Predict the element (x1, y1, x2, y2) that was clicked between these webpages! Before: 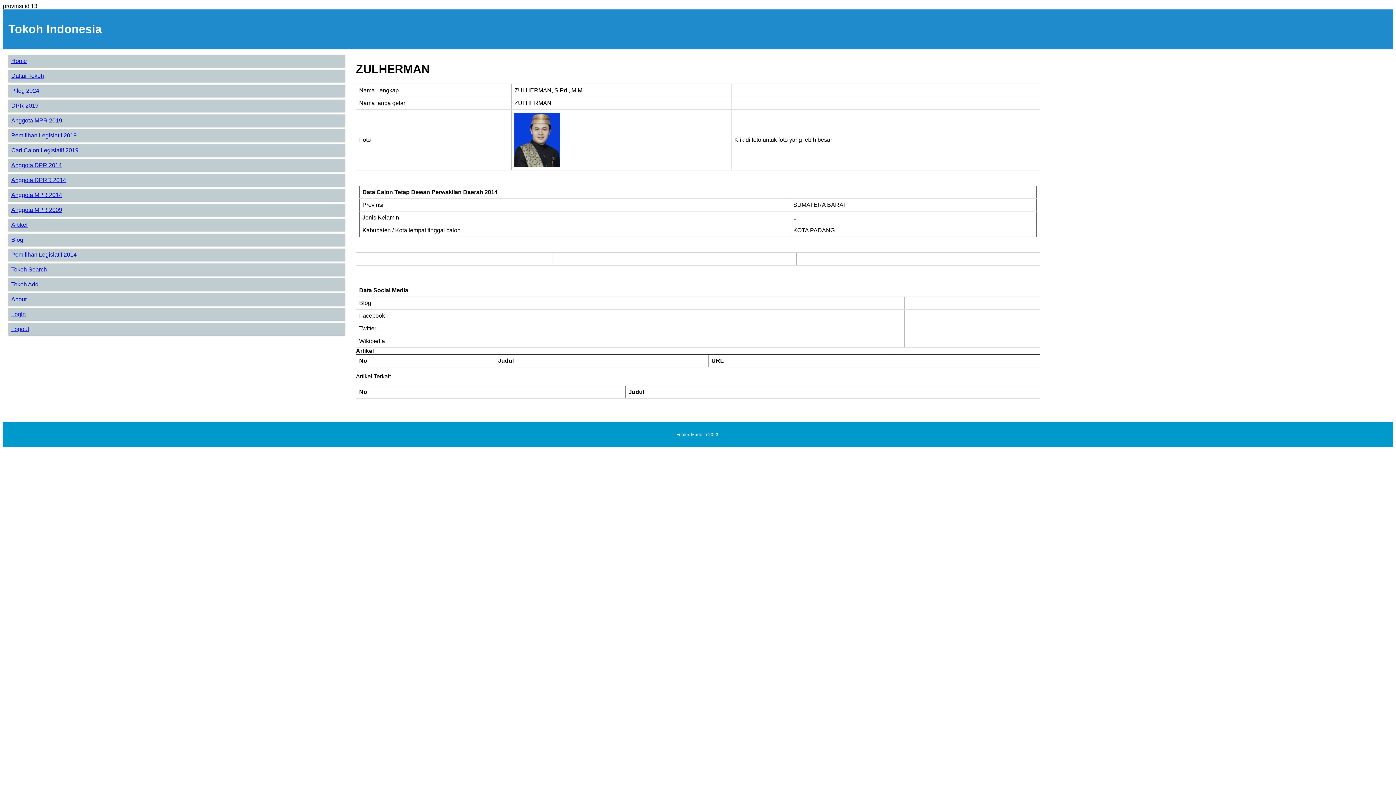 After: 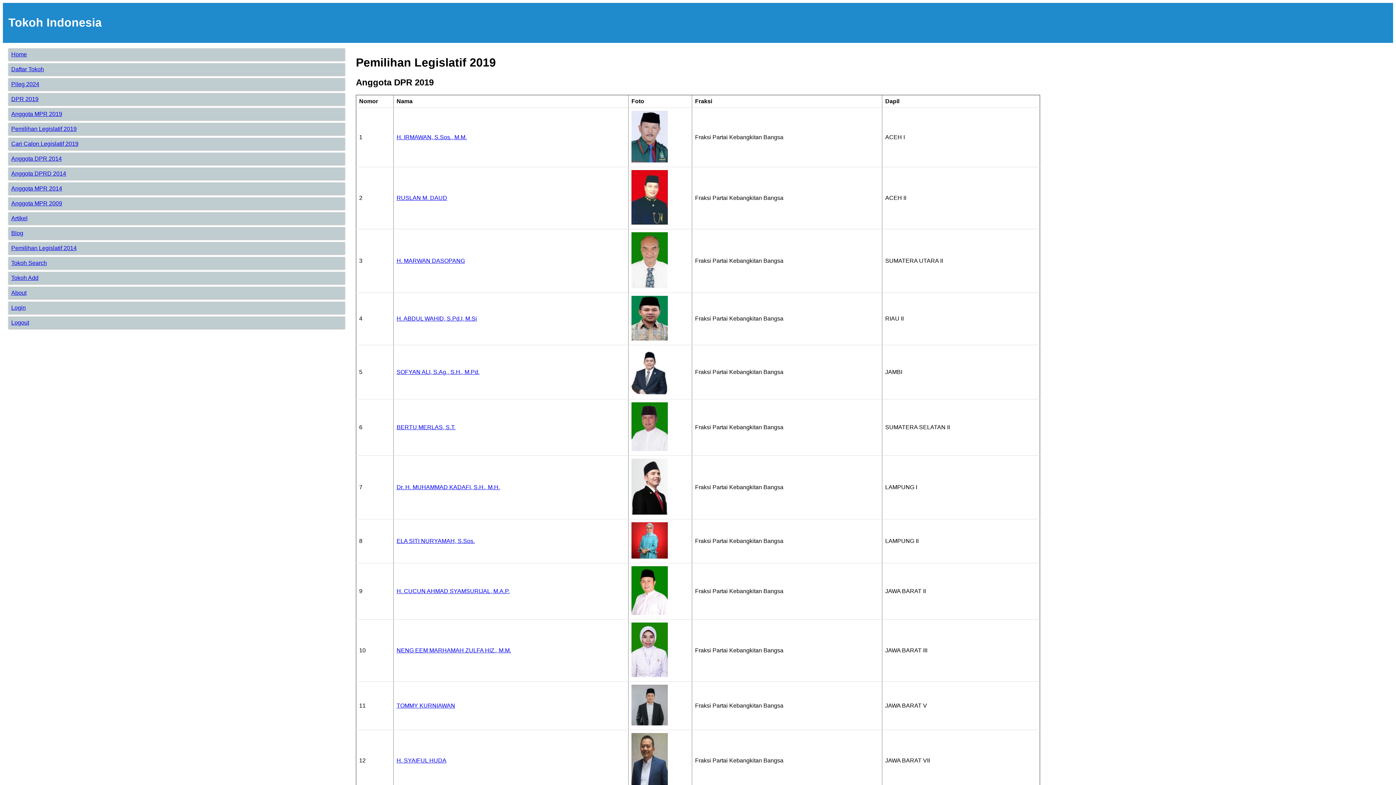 Action: bbox: (11, 102, 38, 108) label: DPR 2019